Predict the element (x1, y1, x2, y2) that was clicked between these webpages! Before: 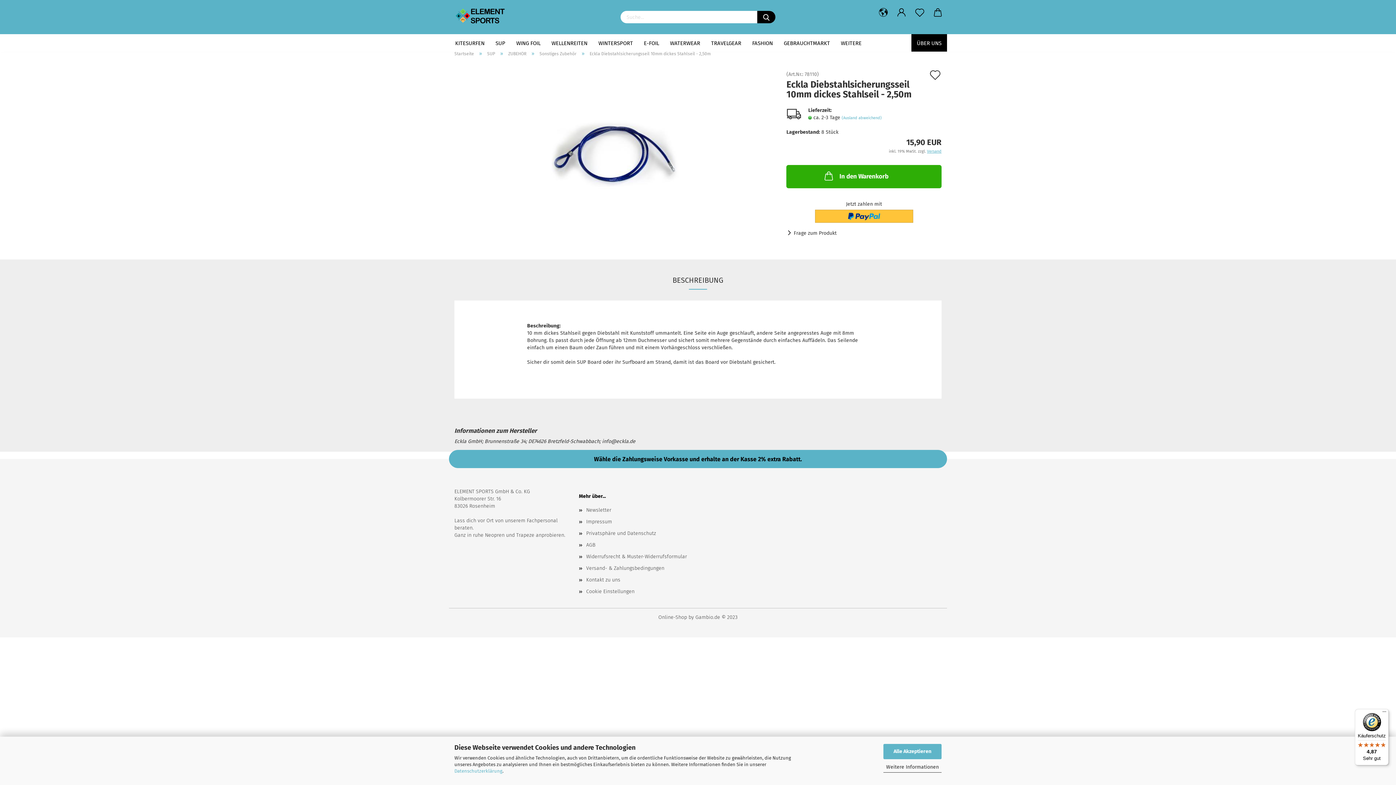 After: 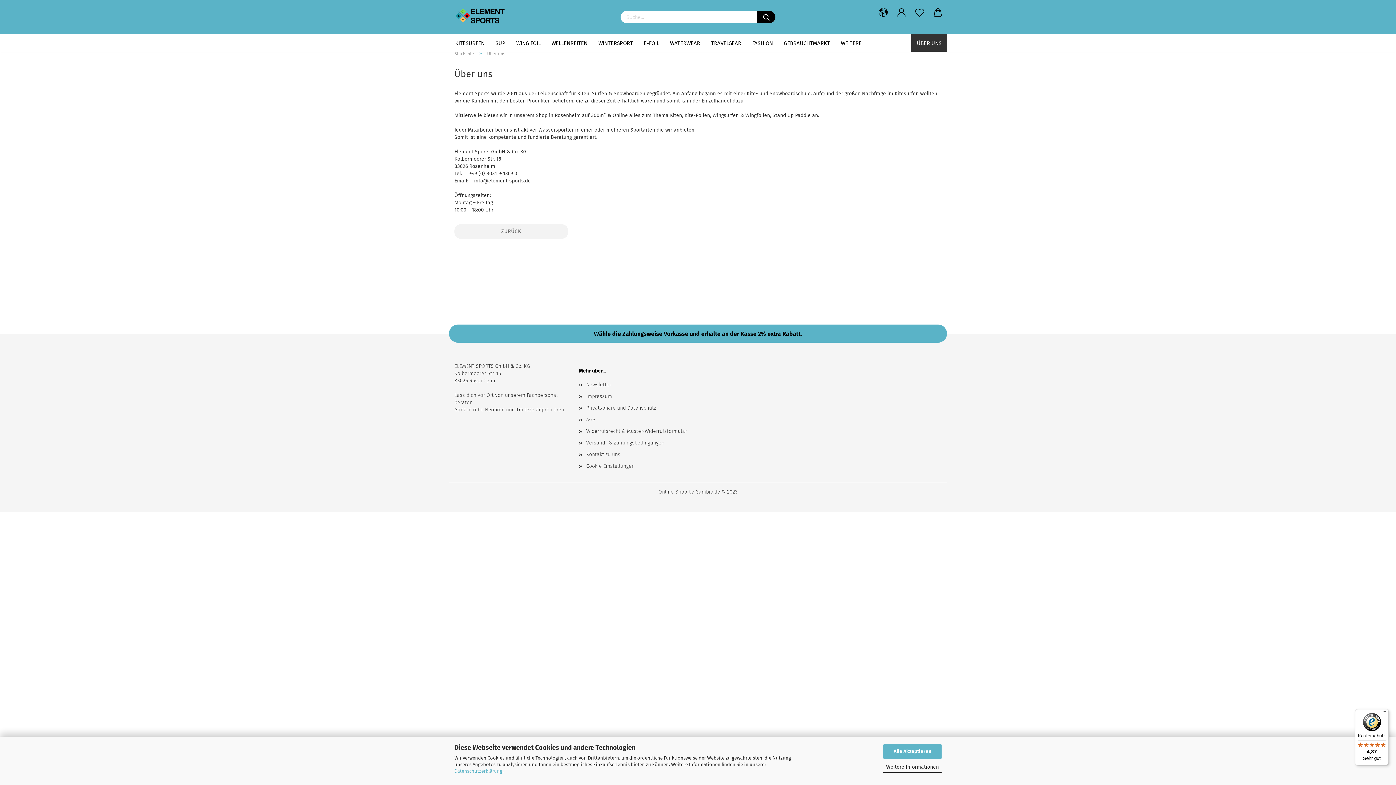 Action: label: ÜBER UNS bbox: (911, 34, 947, 51)